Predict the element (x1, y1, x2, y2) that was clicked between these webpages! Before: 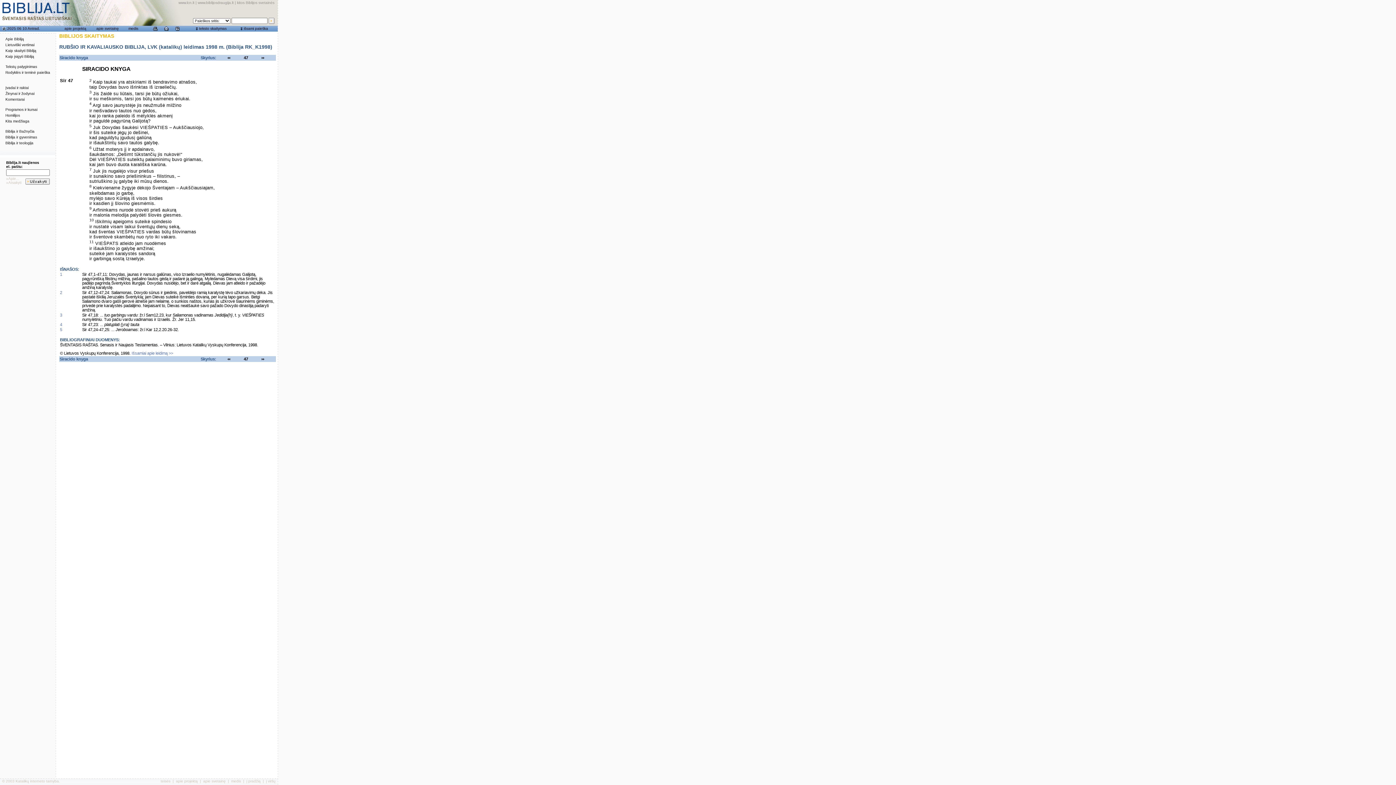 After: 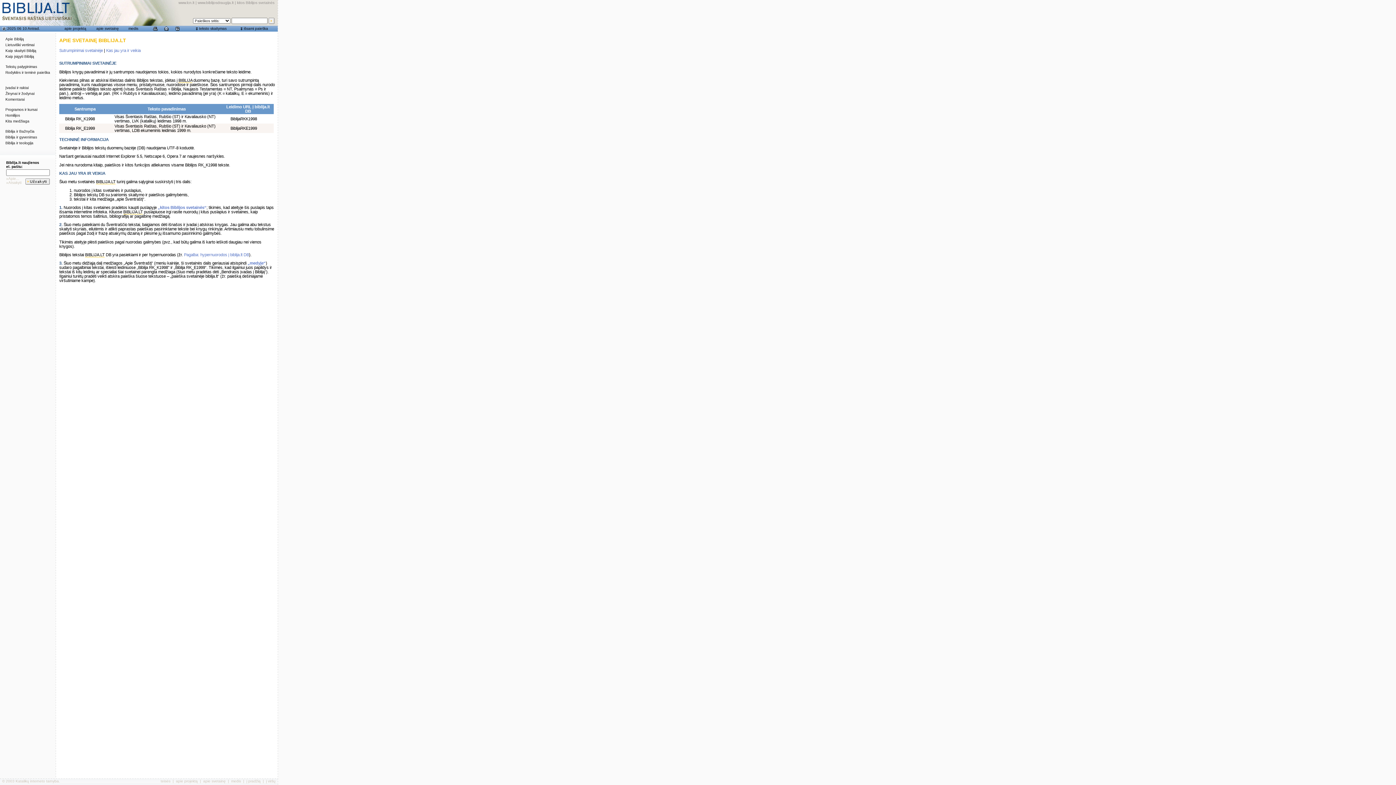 Action: bbox: (203, 779, 225, 783) label: apie svetainę